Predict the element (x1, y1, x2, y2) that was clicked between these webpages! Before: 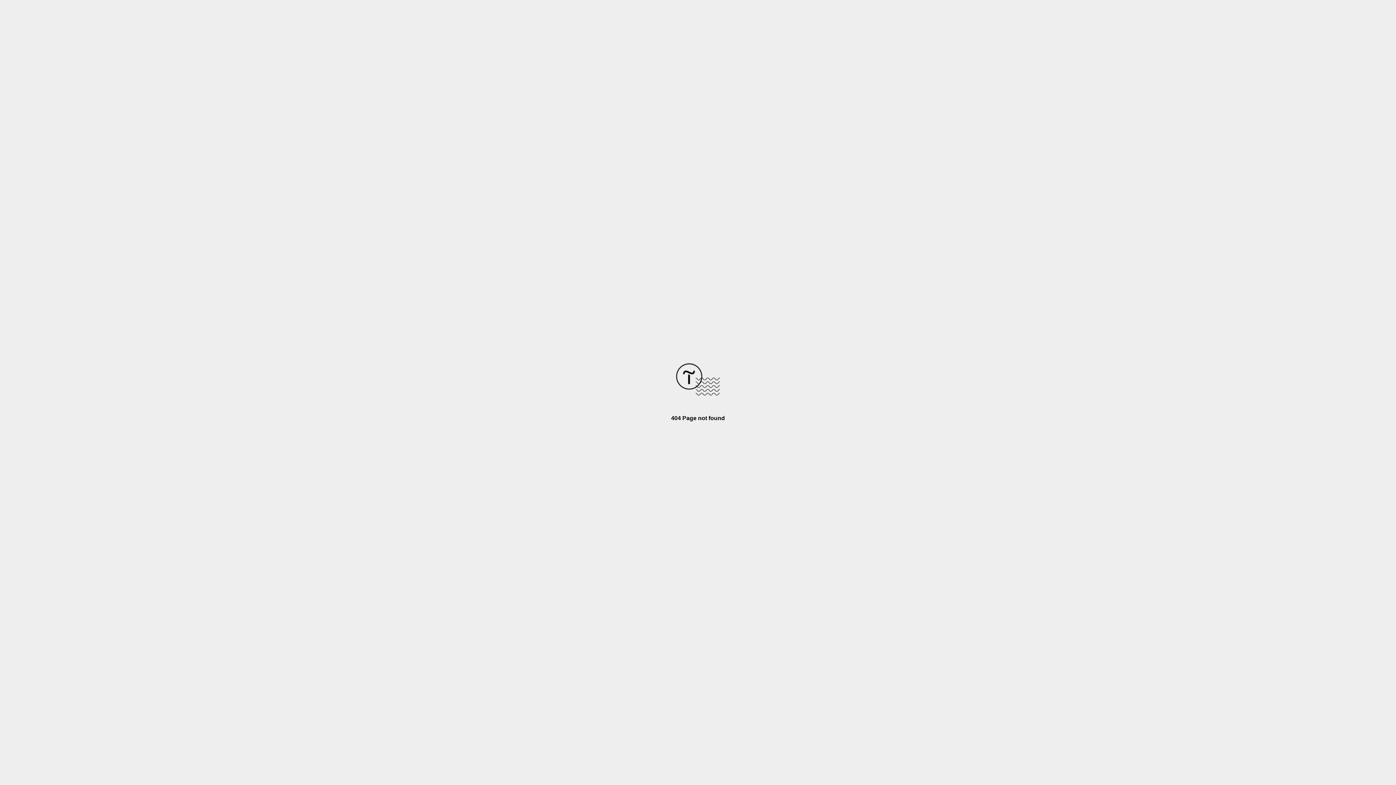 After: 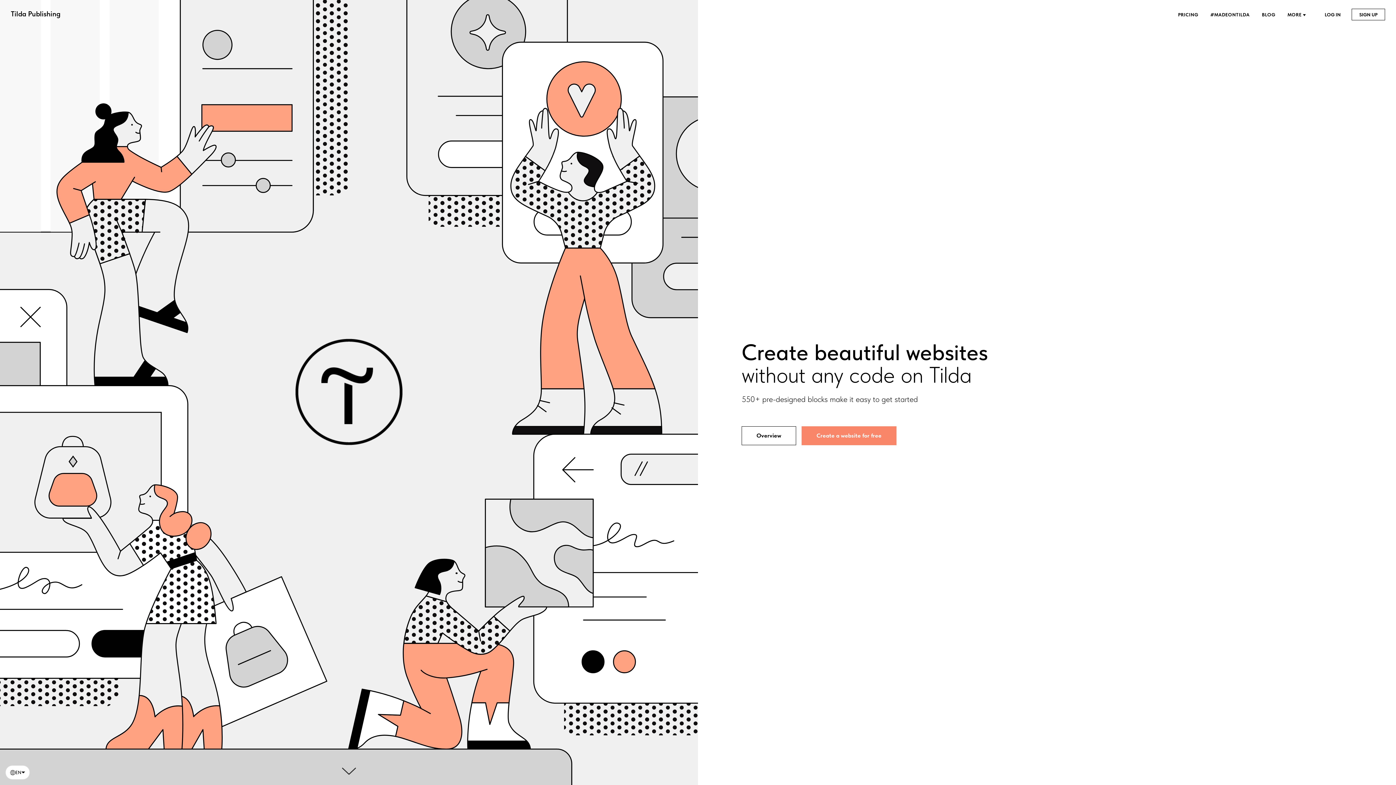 Action: bbox: (676, 390, 720, 396)